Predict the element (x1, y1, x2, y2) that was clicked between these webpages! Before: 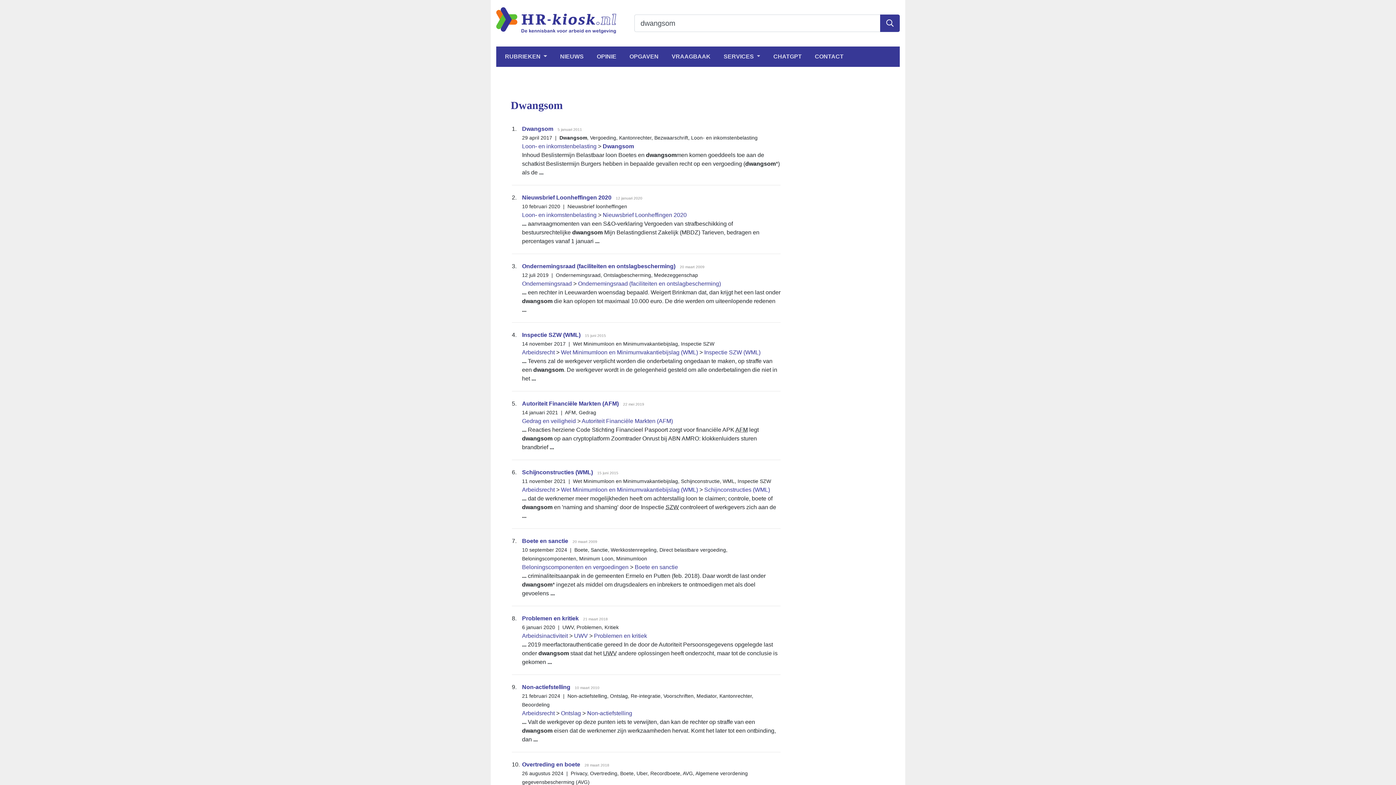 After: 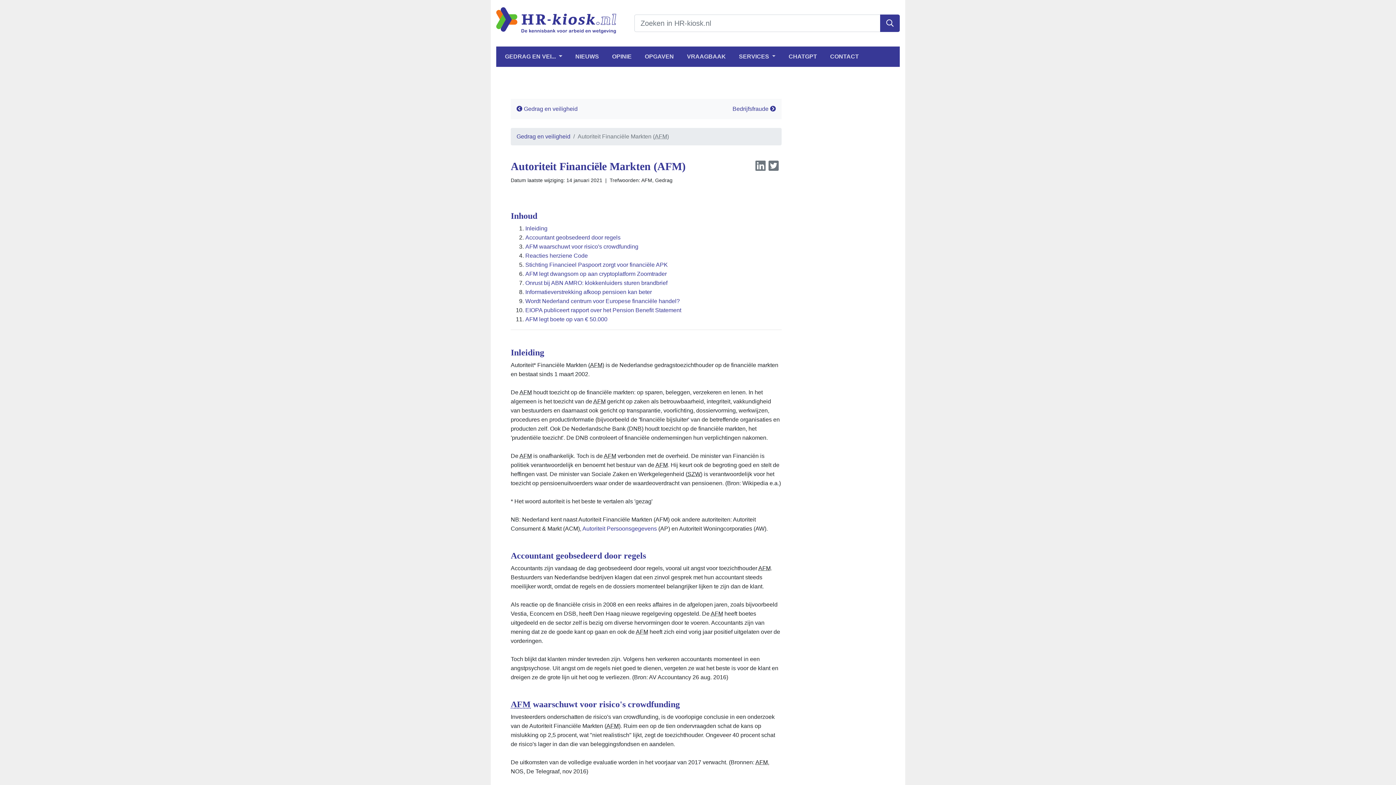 Action: label: Autoriteit Financiële Markten (AFM) bbox: (522, 400, 618, 406)